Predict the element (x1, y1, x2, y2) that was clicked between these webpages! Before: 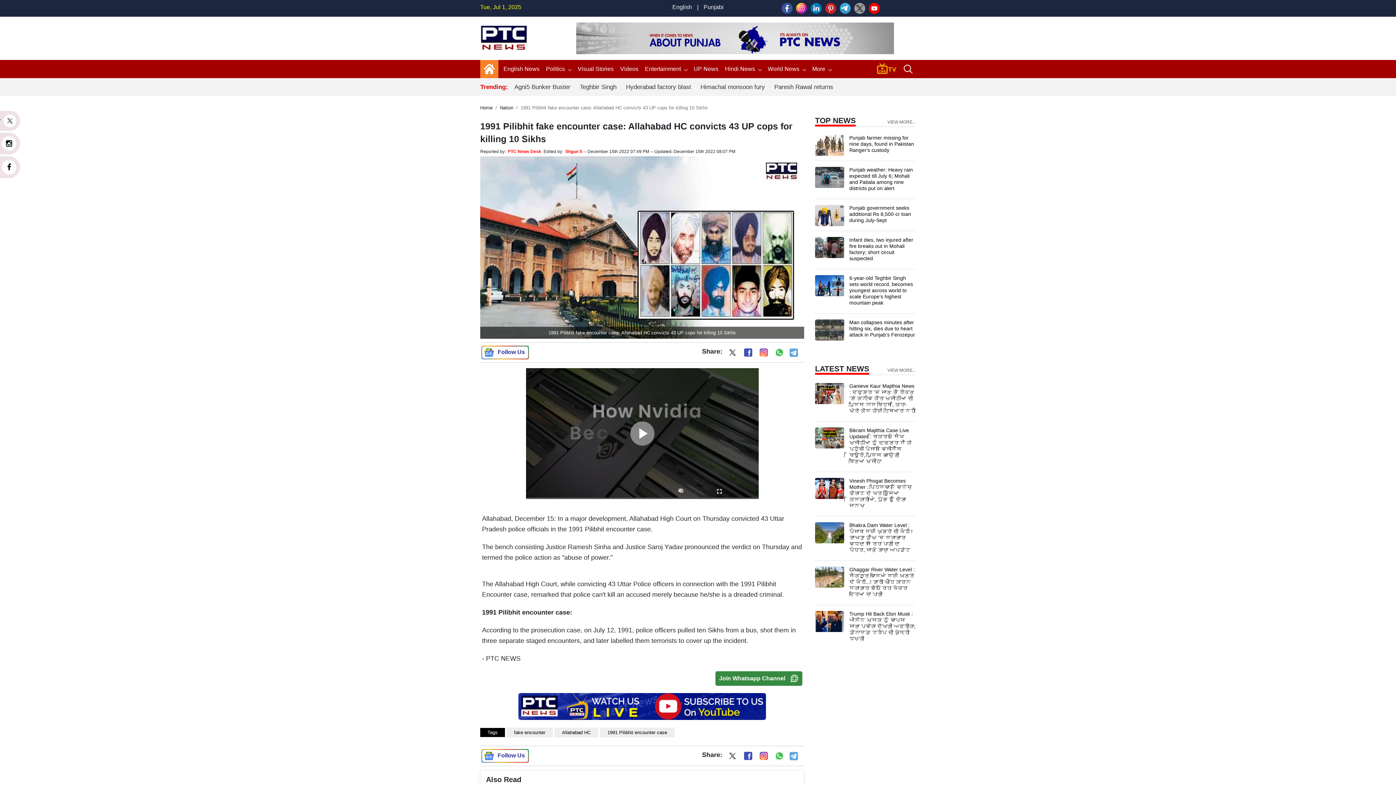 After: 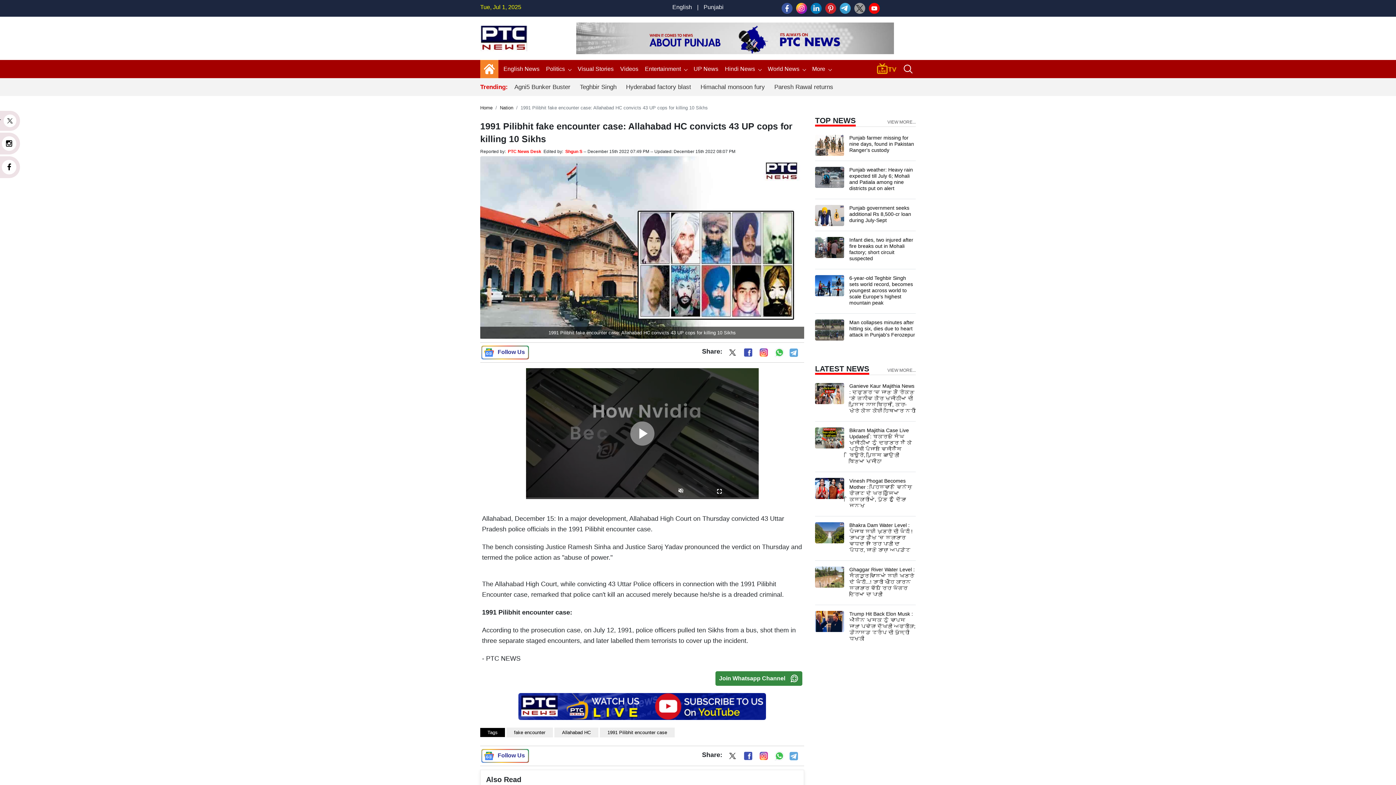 Action: label:  Follow Us bbox: (482, 346, 528, 358)